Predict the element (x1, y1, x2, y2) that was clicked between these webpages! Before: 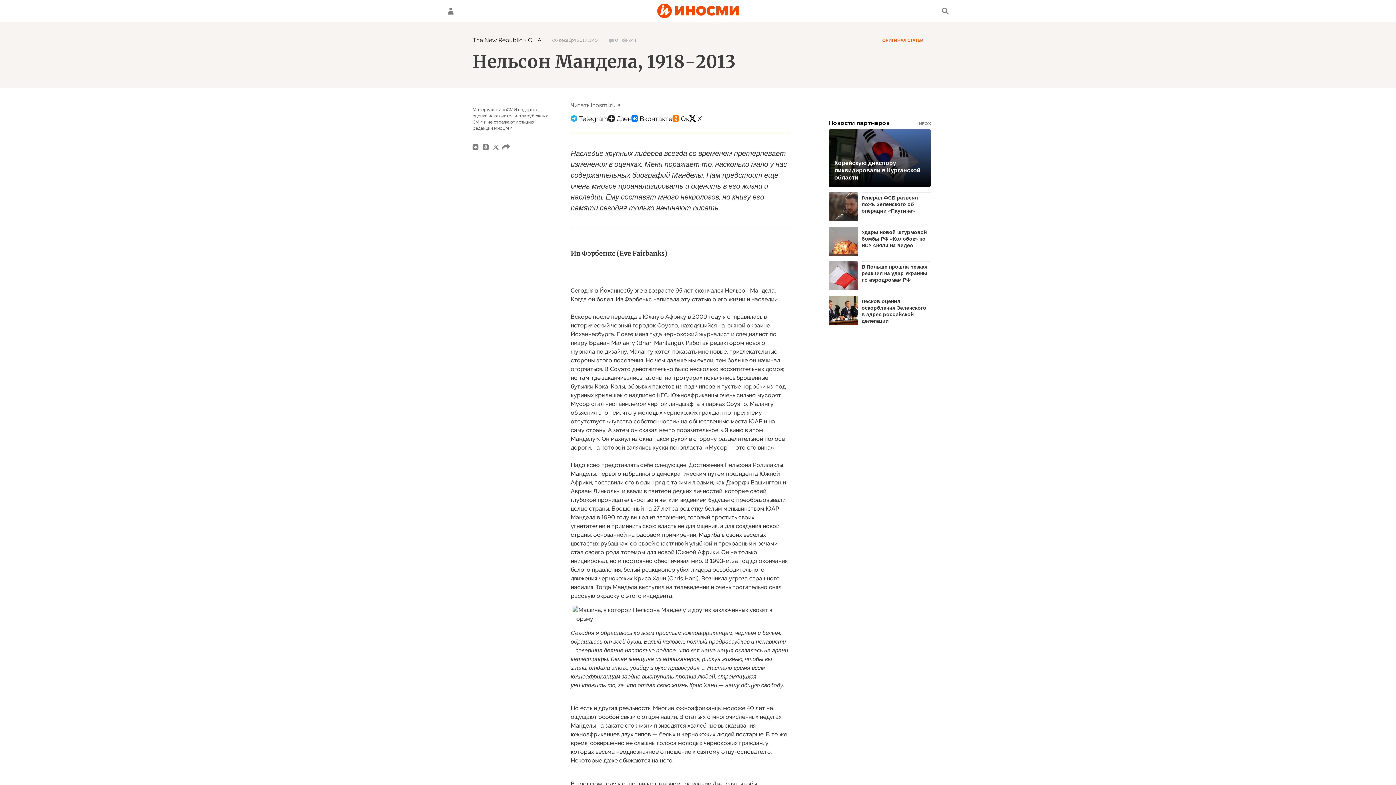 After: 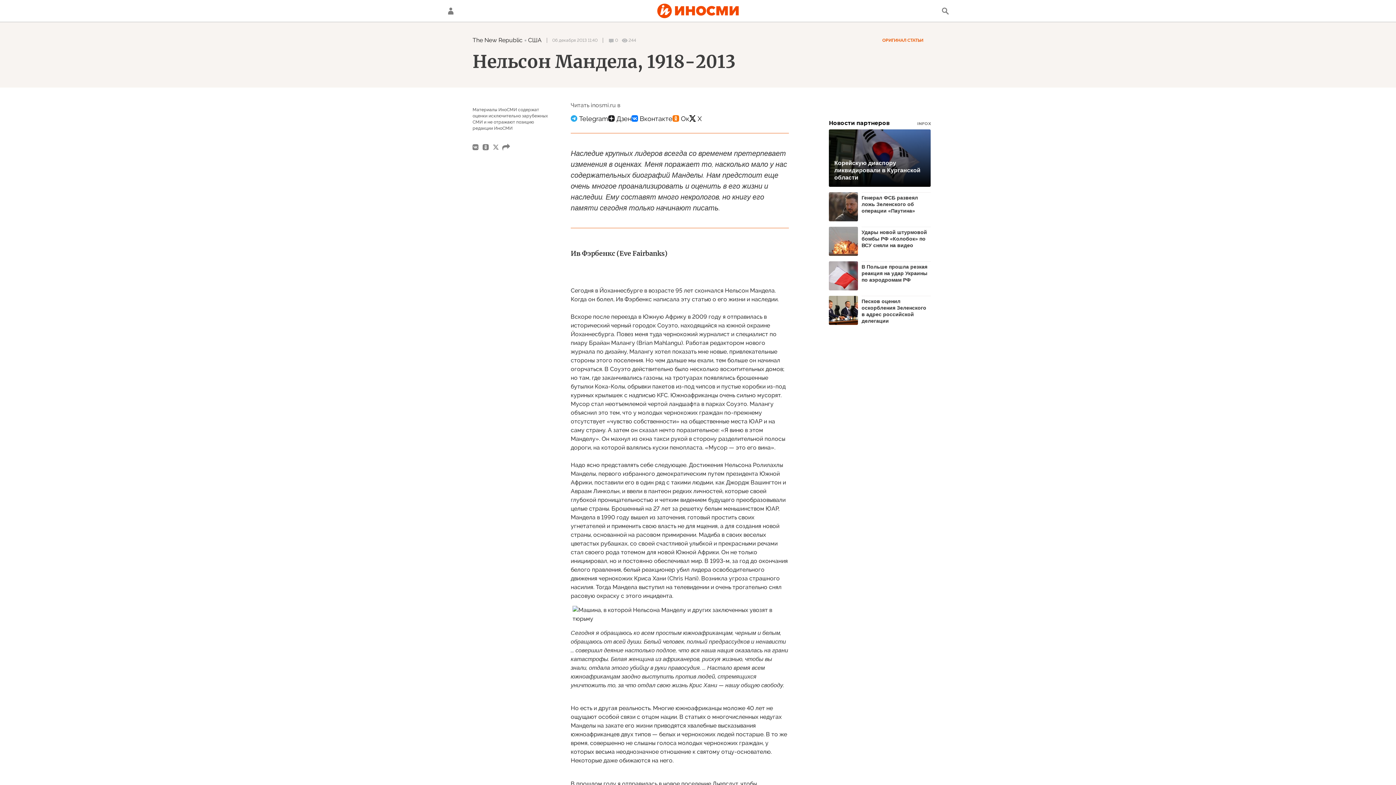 Action: label: Новости партнеров
INFOX bbox: (829, 120, 930, 125)